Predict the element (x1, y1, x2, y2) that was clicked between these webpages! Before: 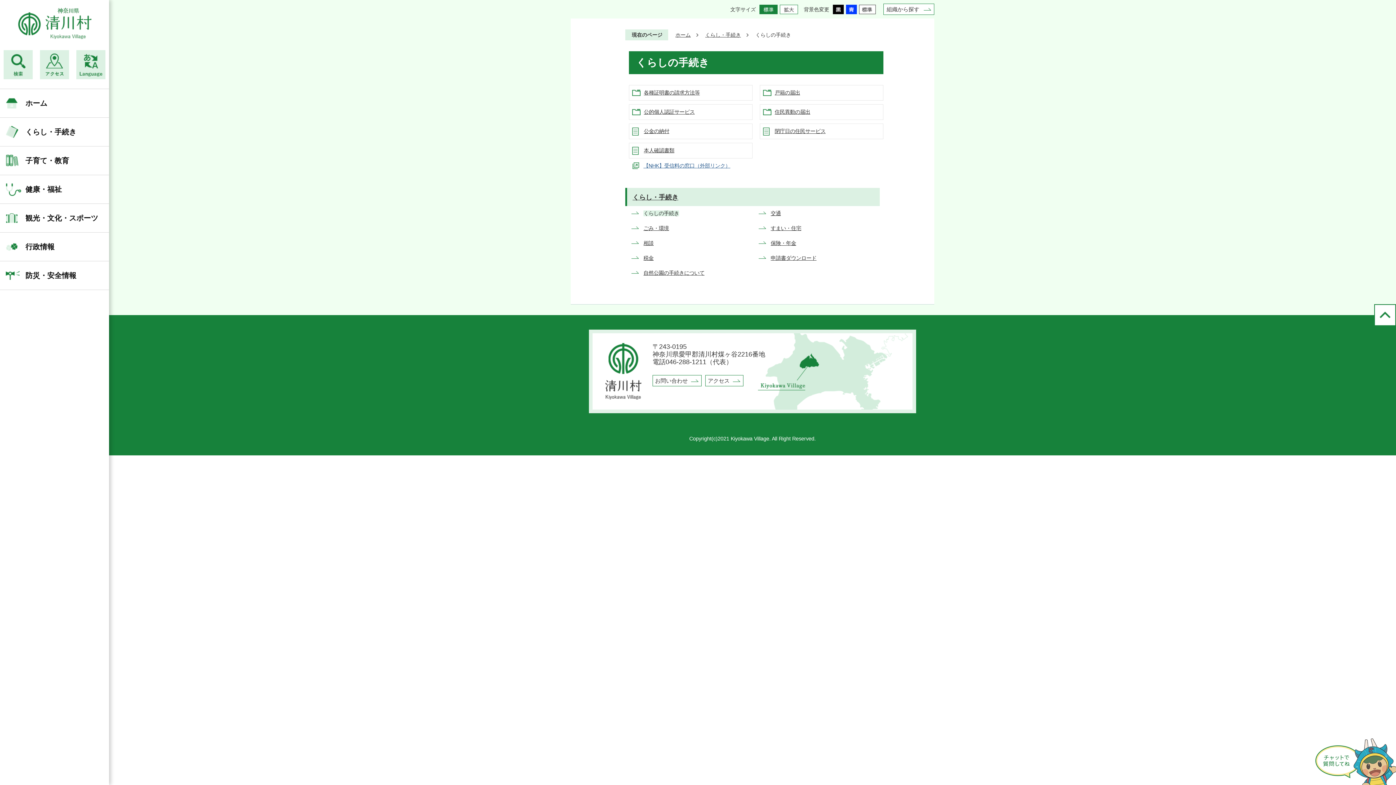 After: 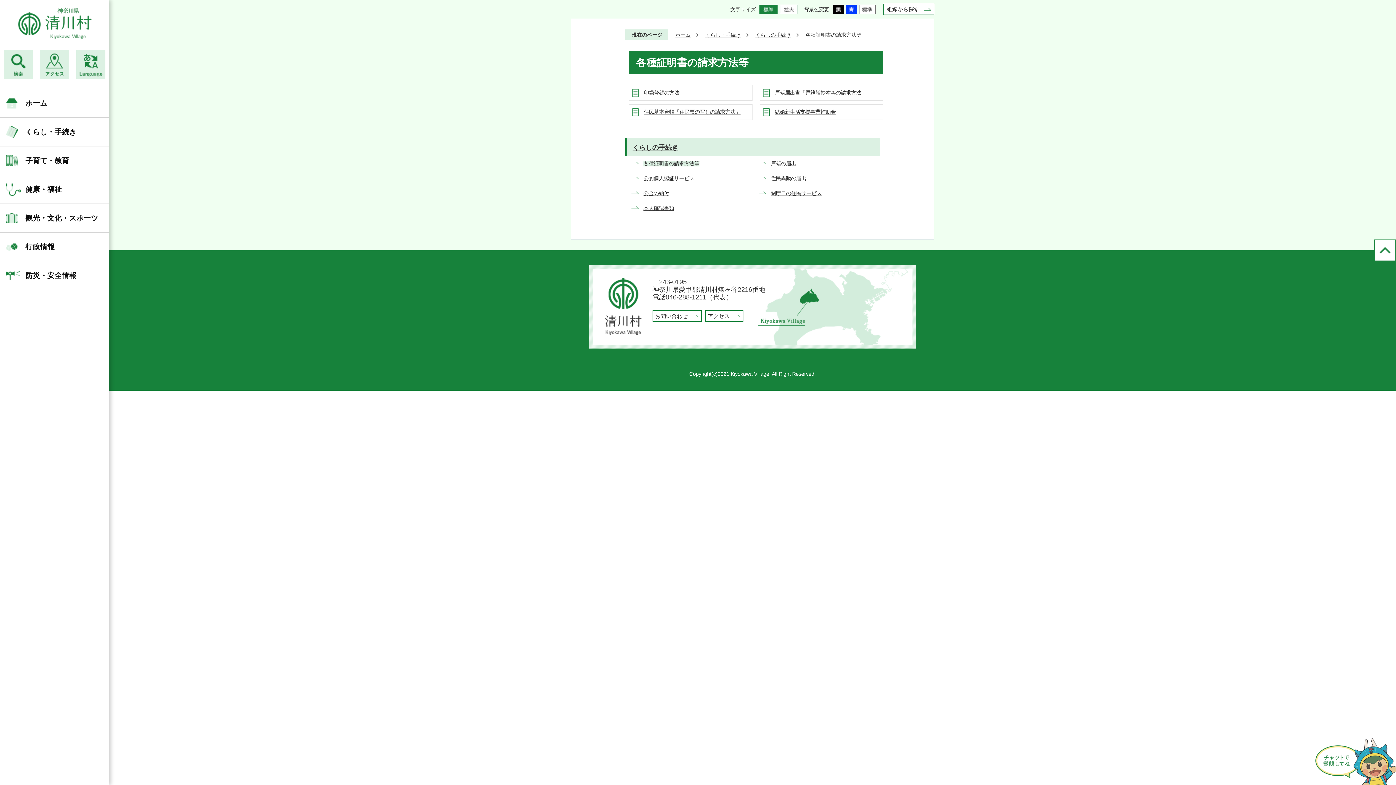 Action: label: 各種証明書の請求方法等 bbox: (644, 89, 700, 95)